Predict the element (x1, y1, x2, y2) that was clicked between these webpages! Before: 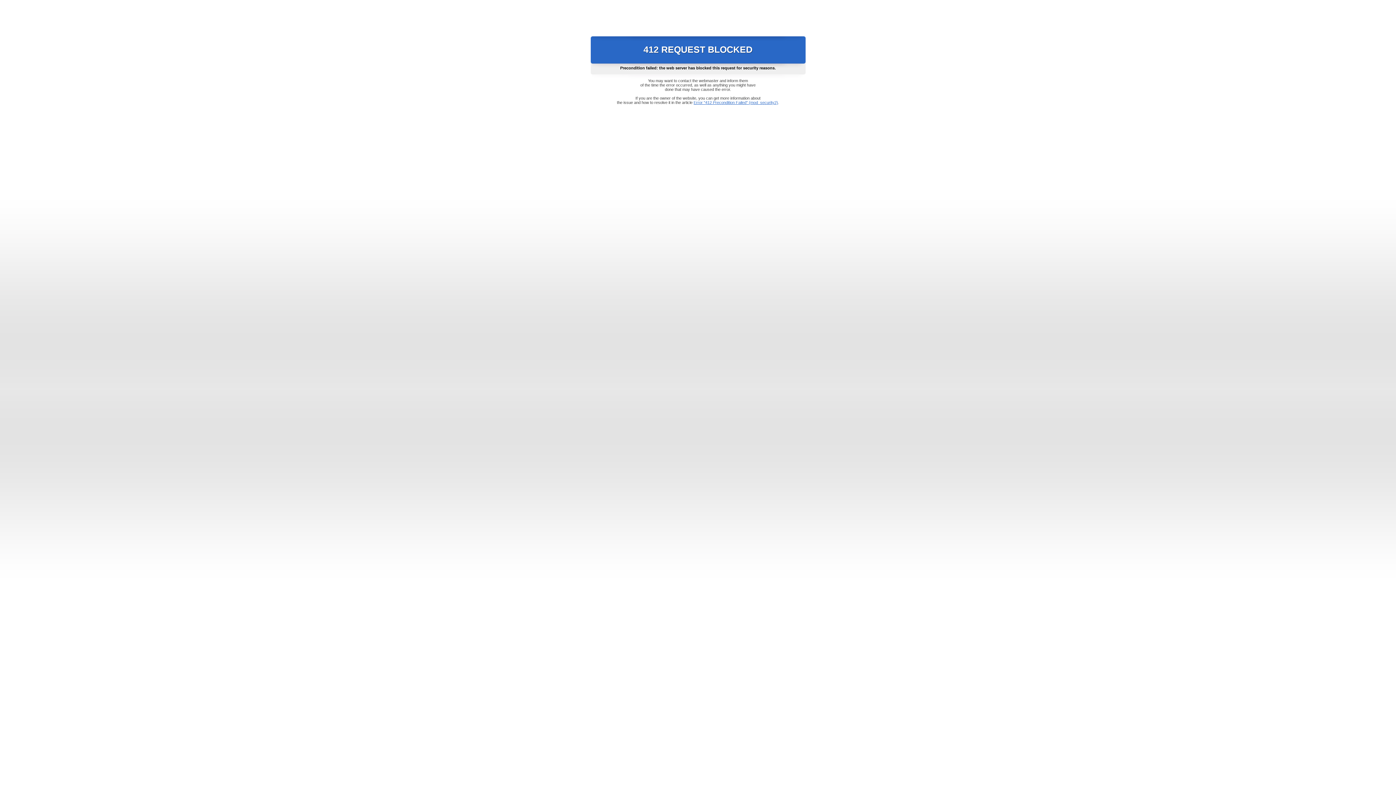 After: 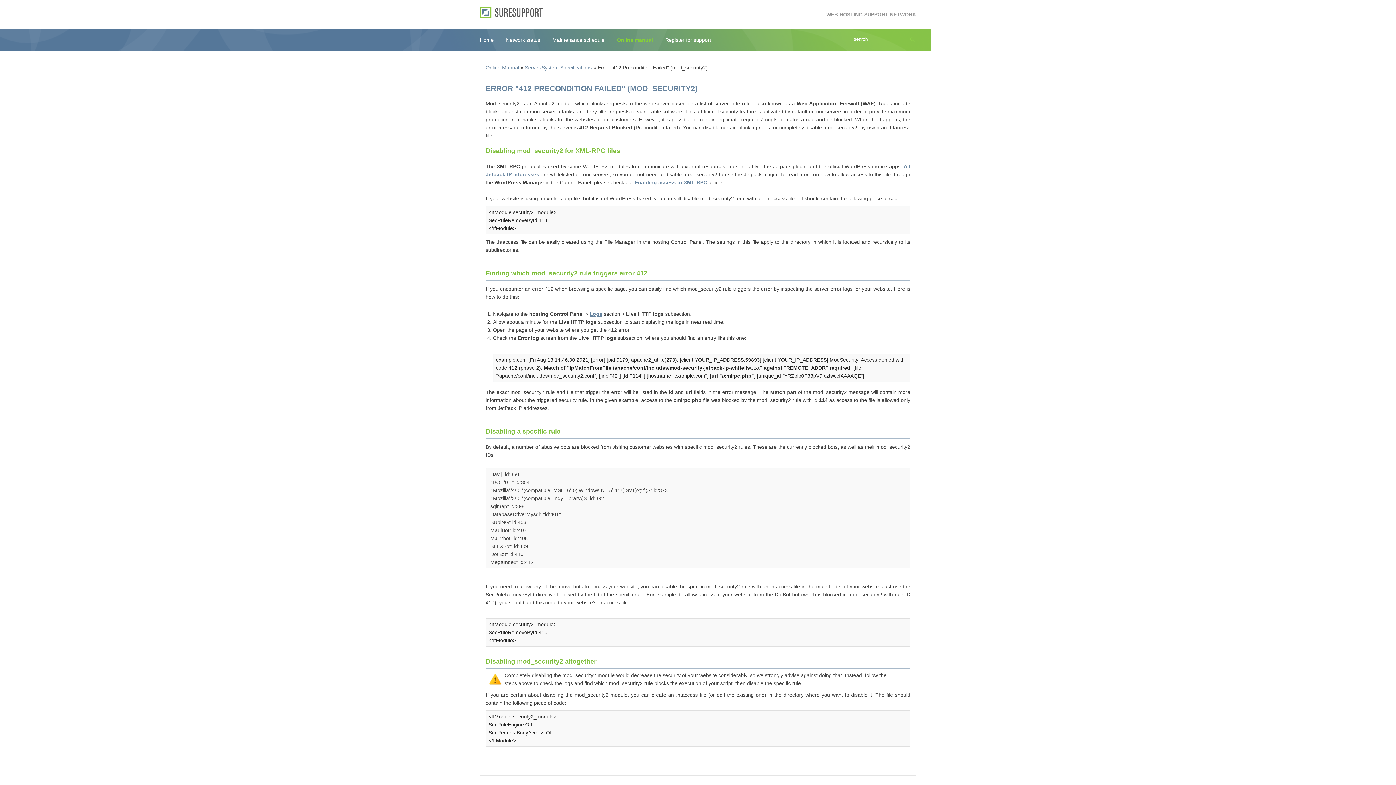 Action: label: Error "412 Precondition Failed" (mod_security2) bbox: (693, 100, 778, 104)